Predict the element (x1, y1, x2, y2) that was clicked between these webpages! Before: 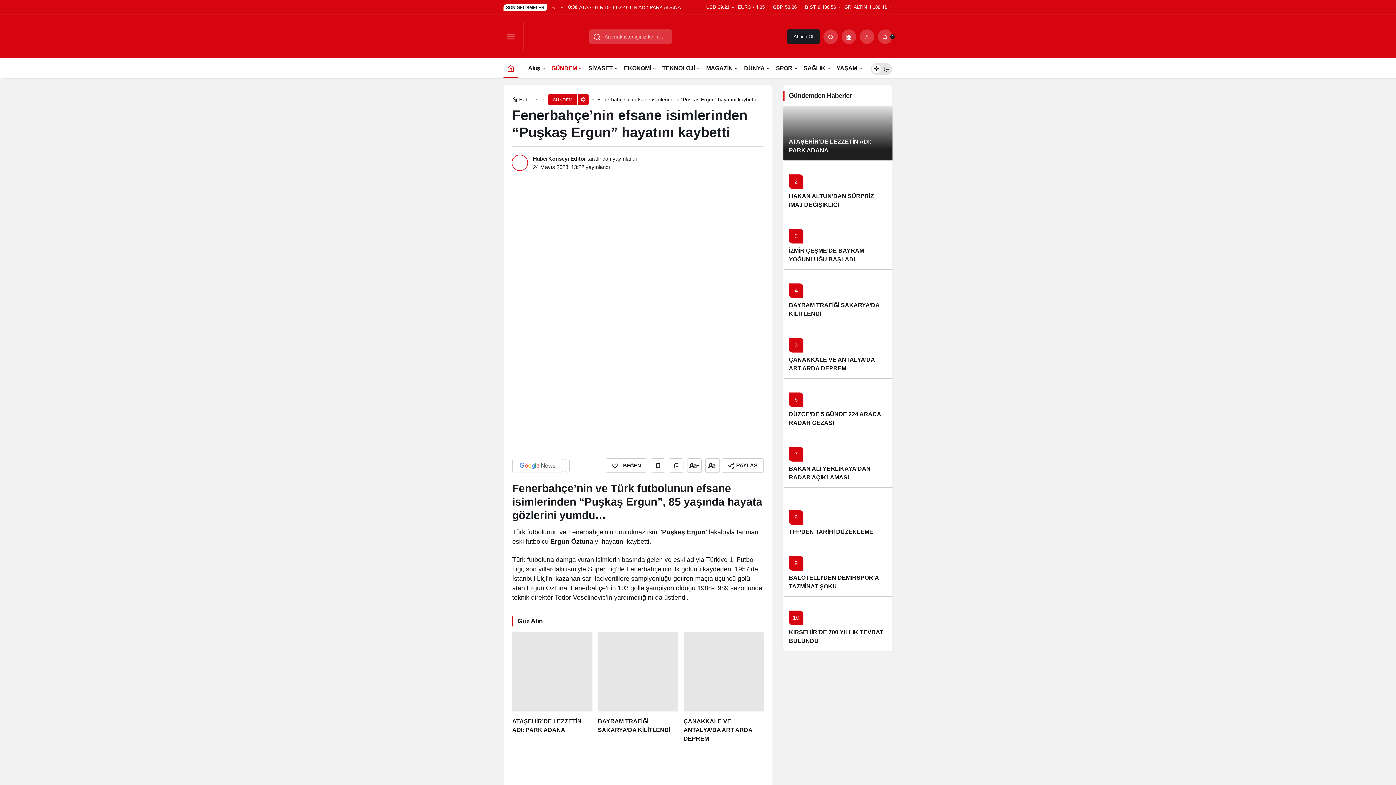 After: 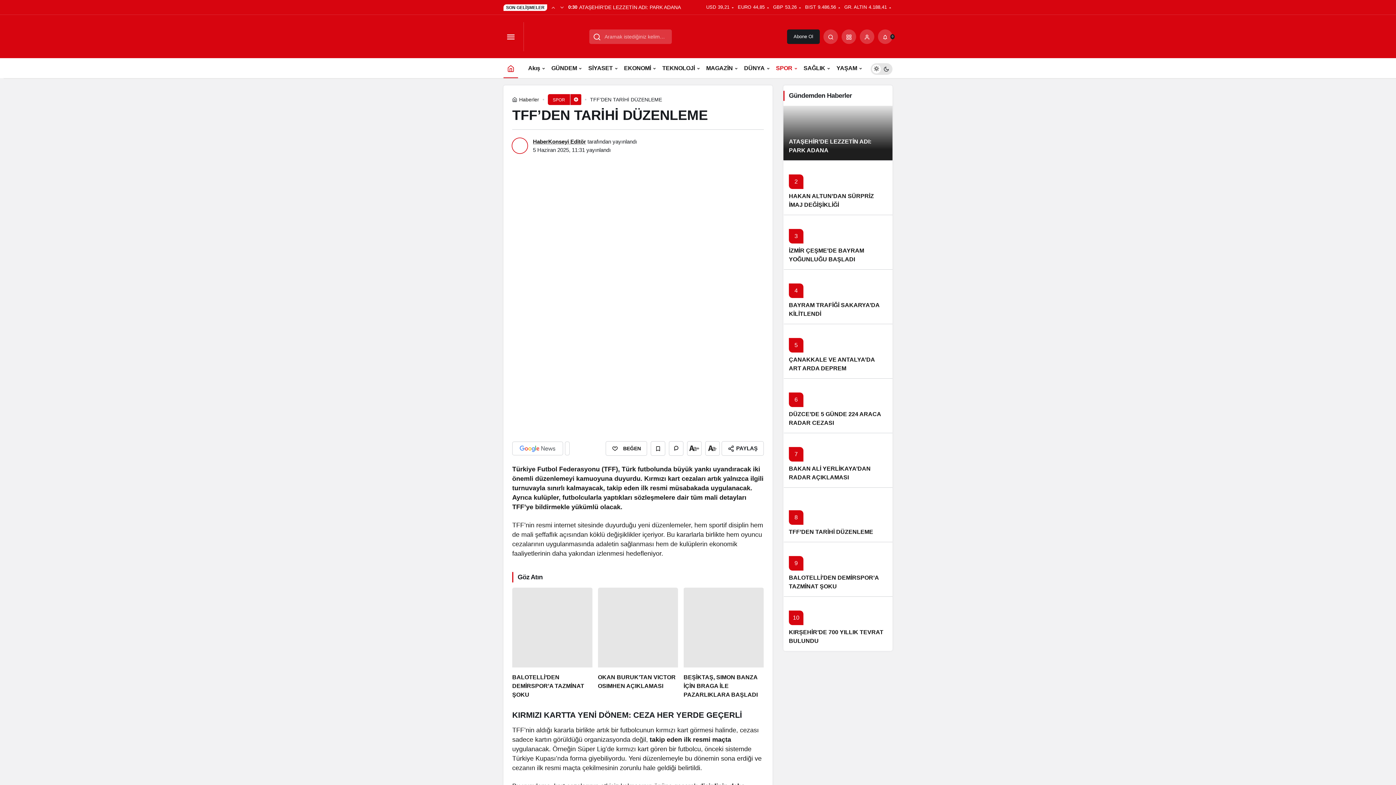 Action: bbox: (789, 528, 873, 535) label: TFF’DEN TARİHİ DÜZENLEME